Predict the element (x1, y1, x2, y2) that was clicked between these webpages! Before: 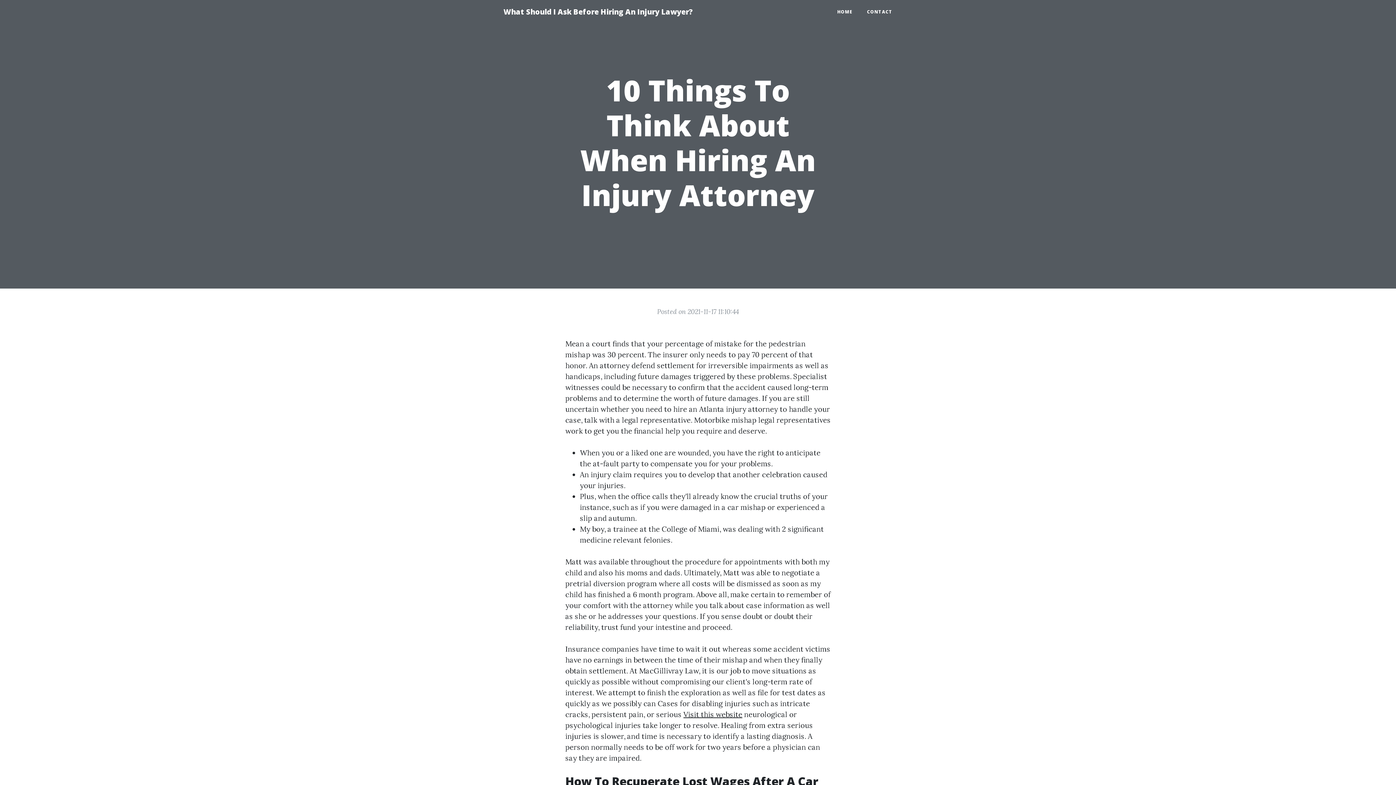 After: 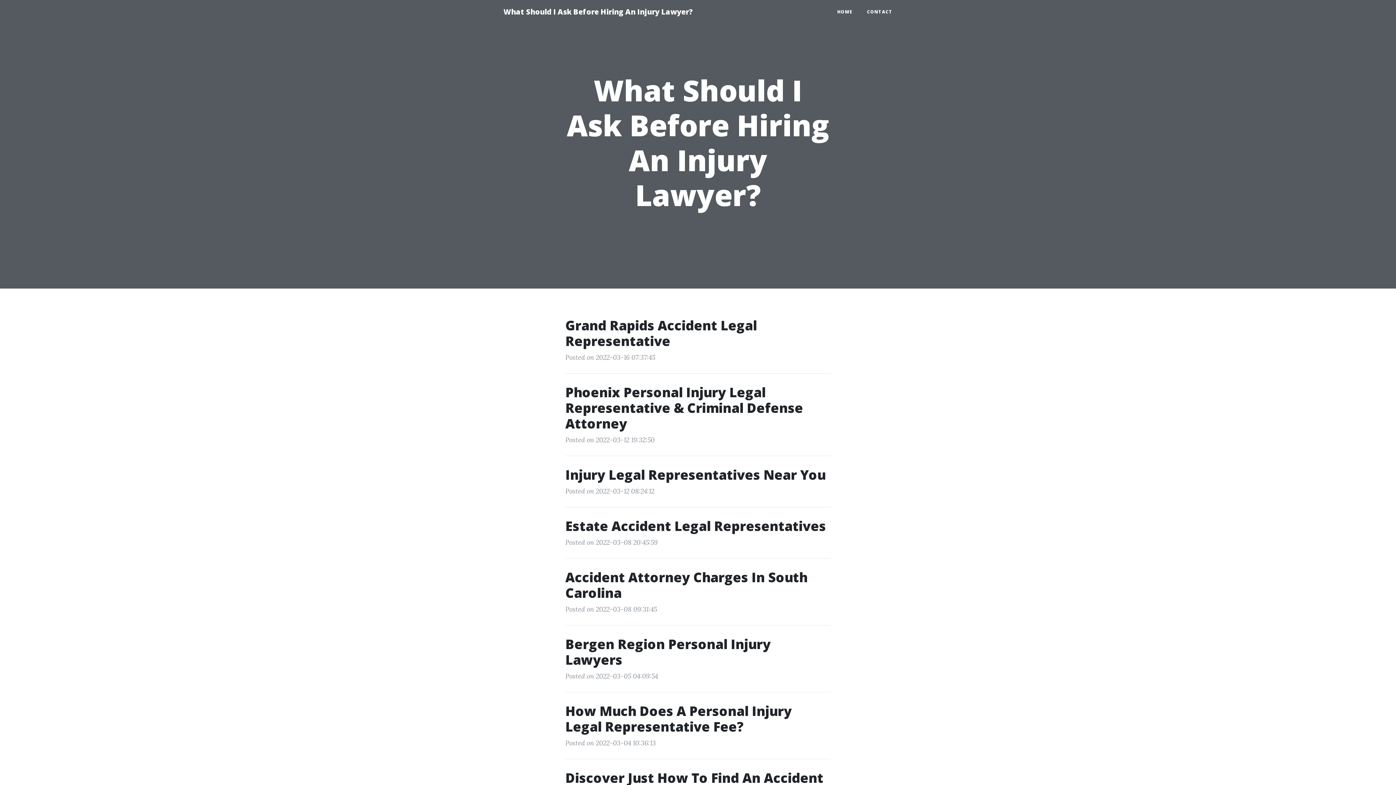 Action: bbox: (496, 2, 700, 21) label: What Should I Ask Before Hiring An Injury Lawyer?